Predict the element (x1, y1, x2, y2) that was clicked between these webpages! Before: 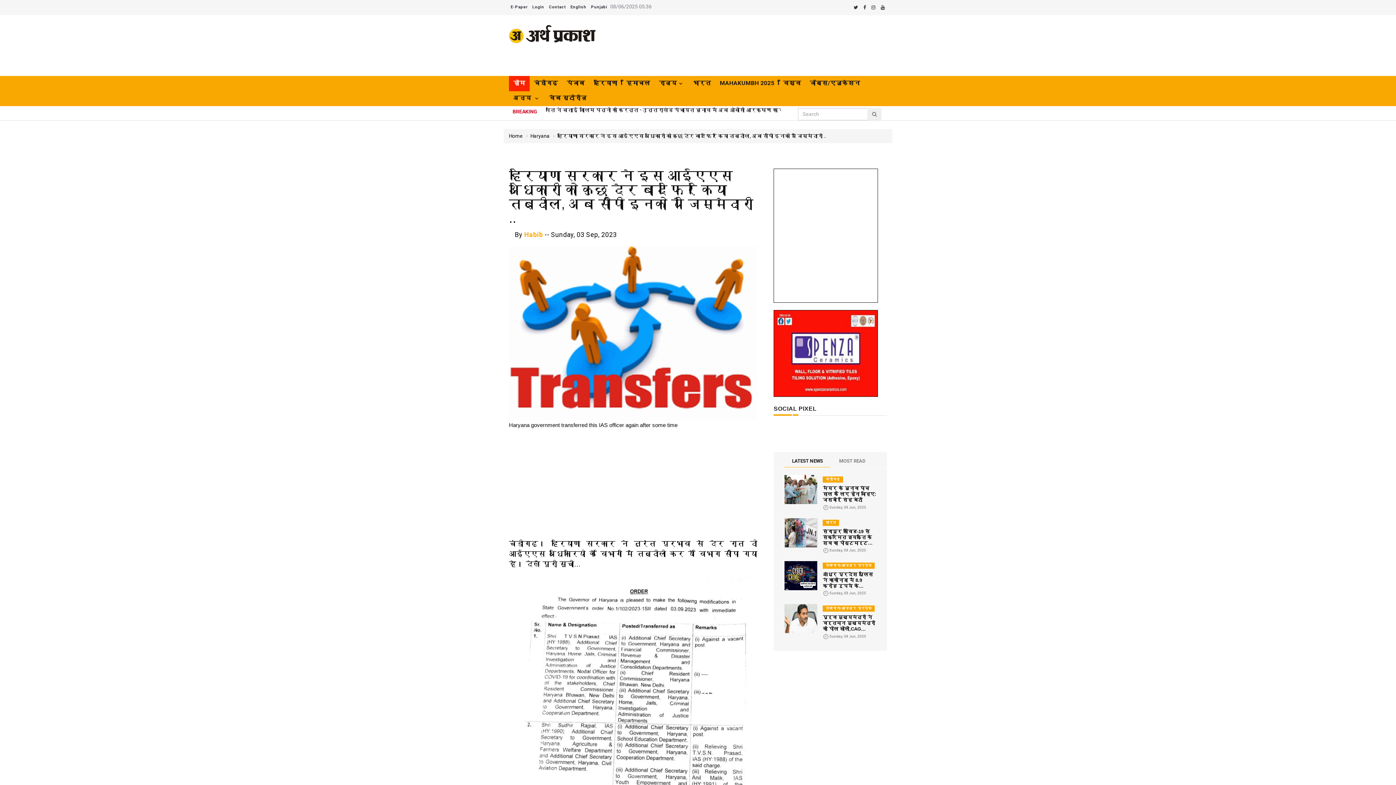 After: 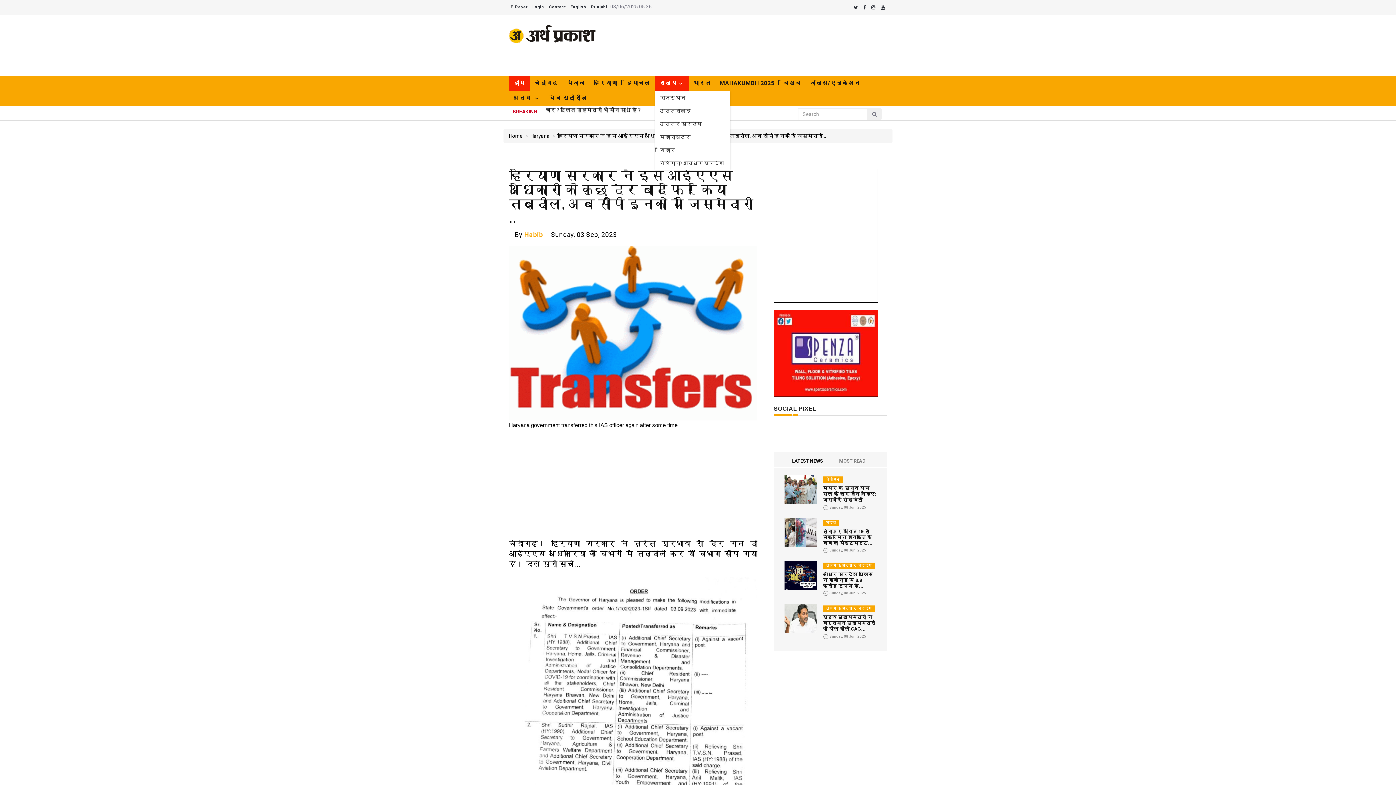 Action: label: राज्य bbox: (654, 76, 688, 91)